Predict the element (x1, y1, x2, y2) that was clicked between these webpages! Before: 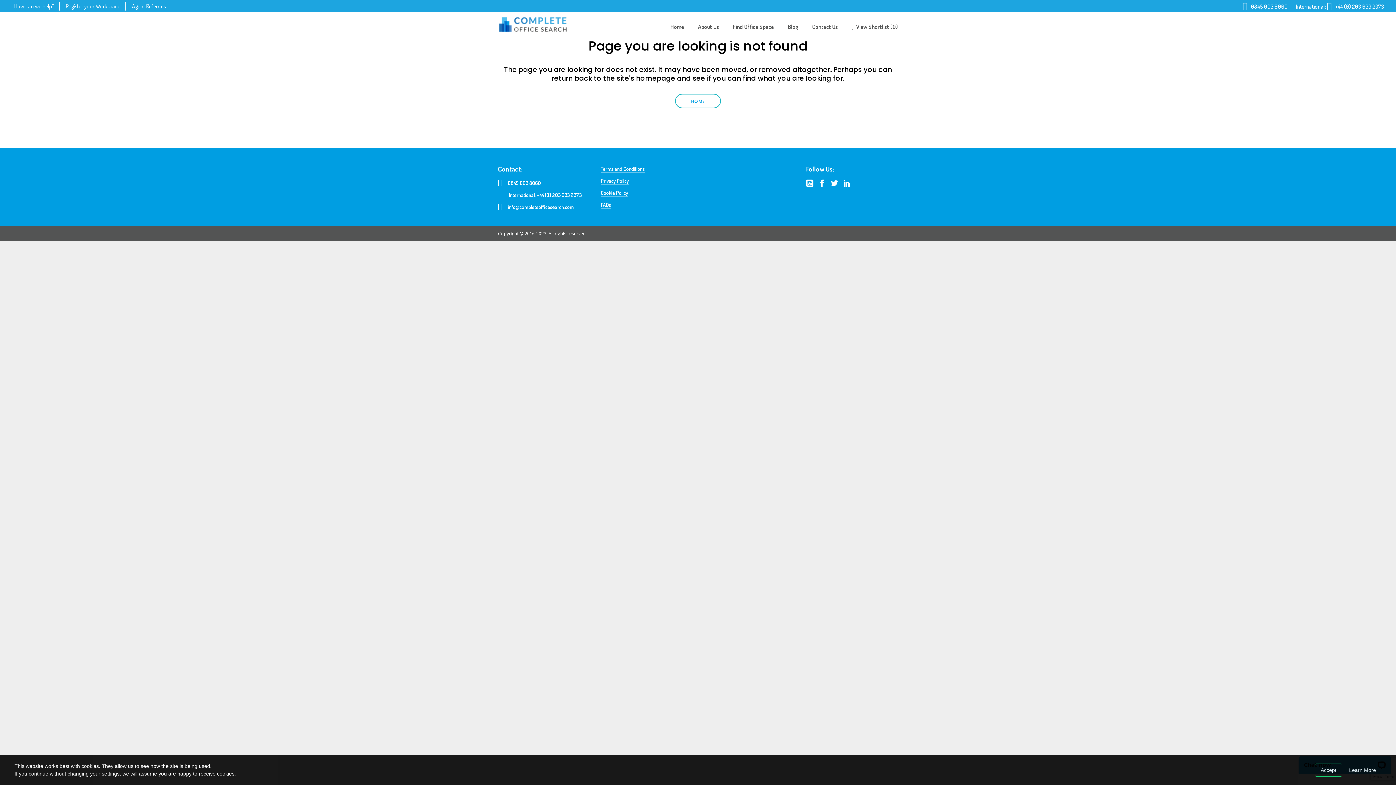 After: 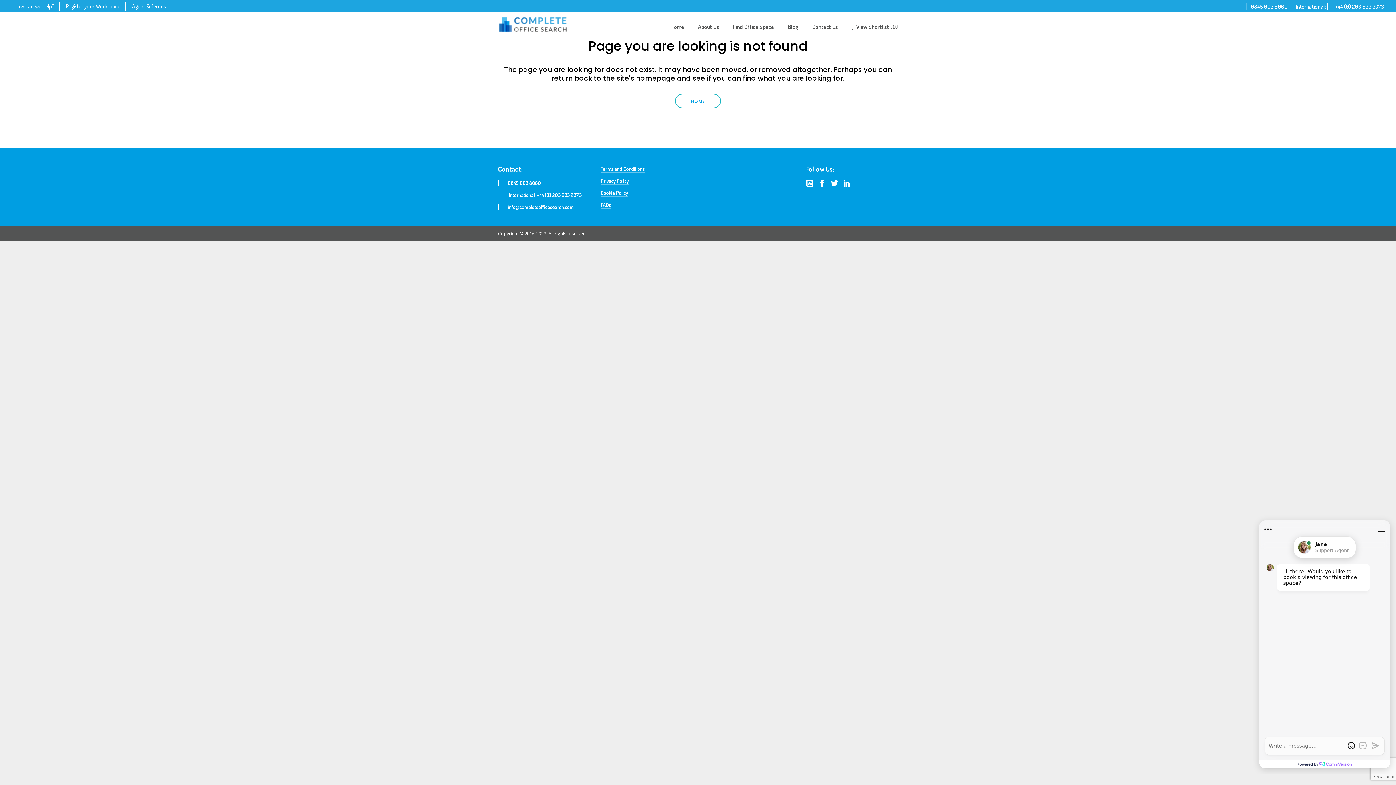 Action: label: Accept bbox: (1315, 764, 1342, 777)